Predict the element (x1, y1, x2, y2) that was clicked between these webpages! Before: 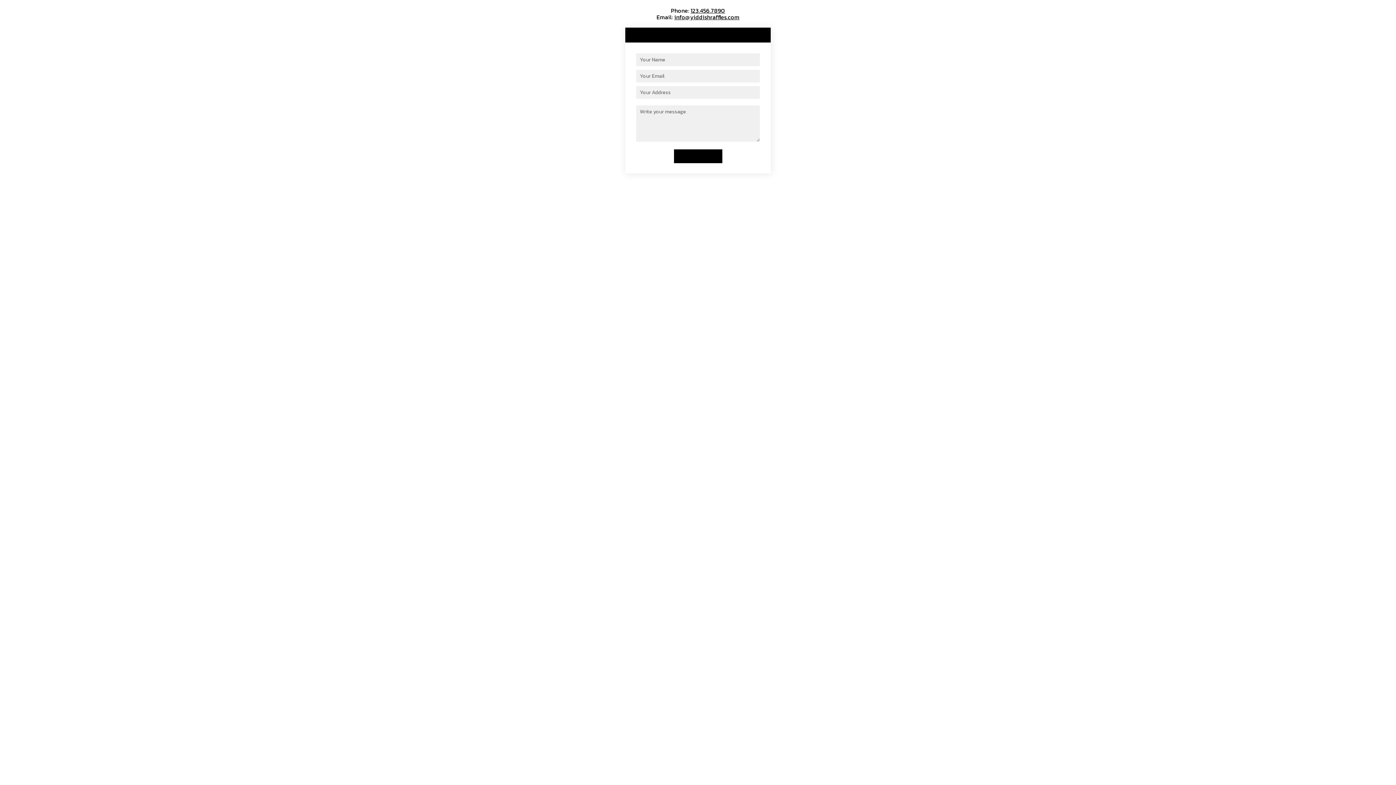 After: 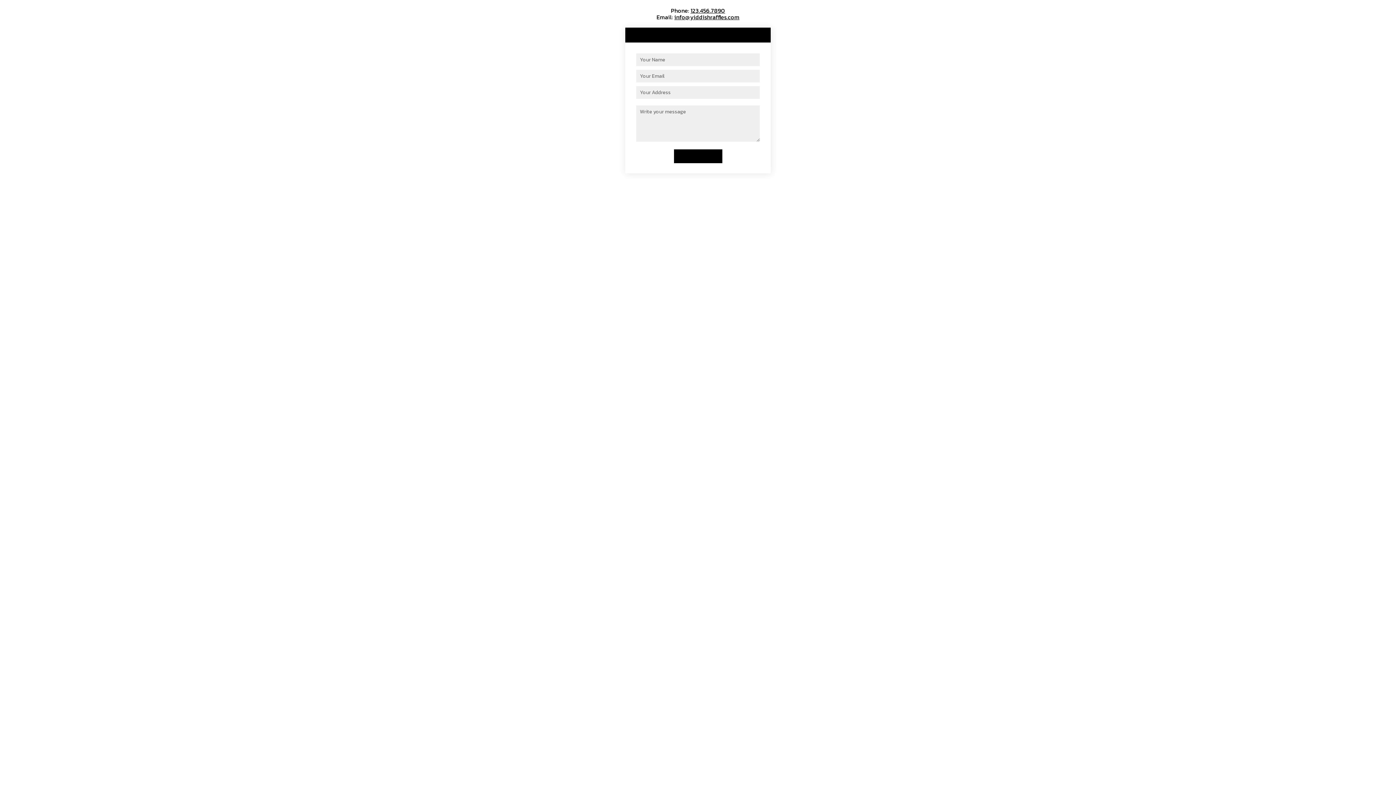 Action: label: info@yiddishraffles.com bbox: (674, 12, 739, 21)